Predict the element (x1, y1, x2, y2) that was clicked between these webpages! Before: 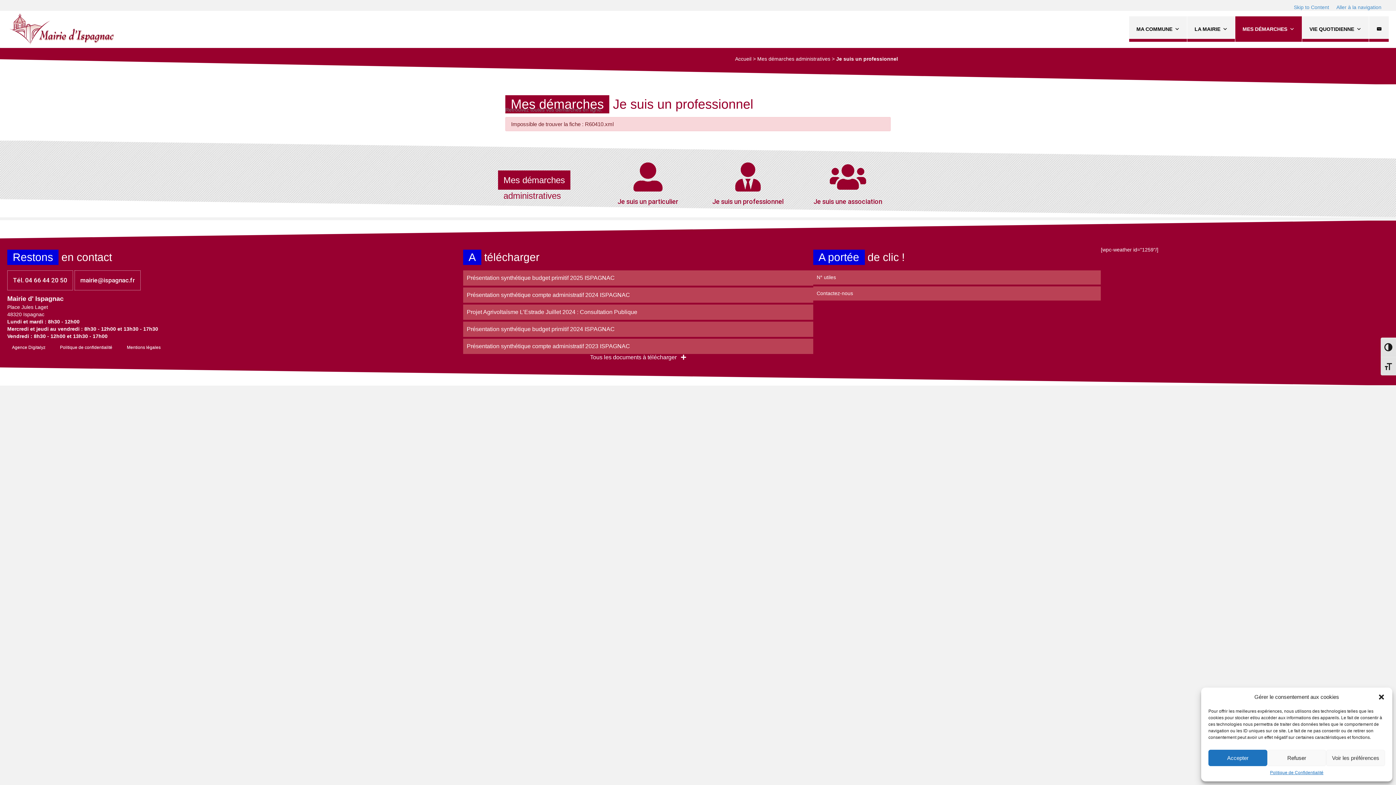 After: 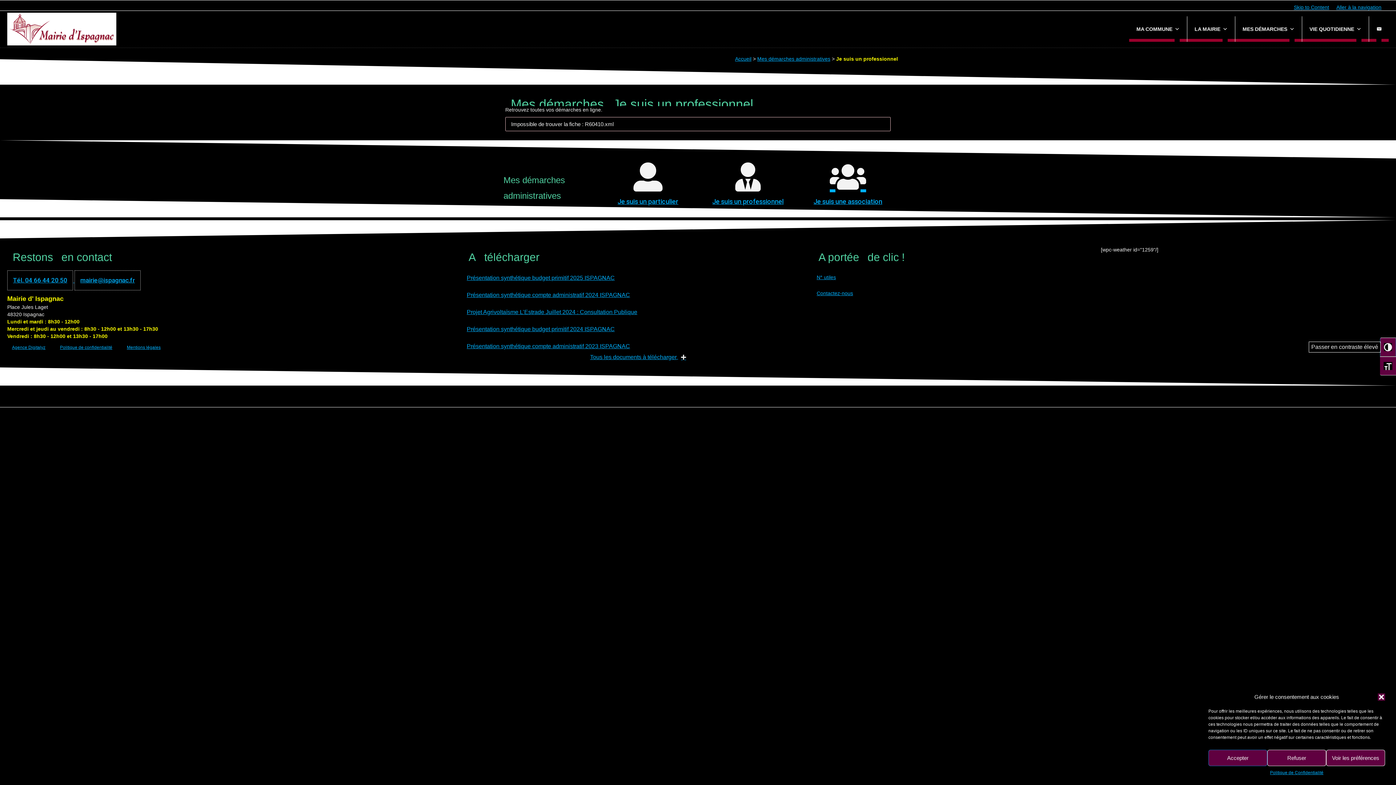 Action: label: Passer en contraste élevé bbox: (1381, 337, 1396, 356)